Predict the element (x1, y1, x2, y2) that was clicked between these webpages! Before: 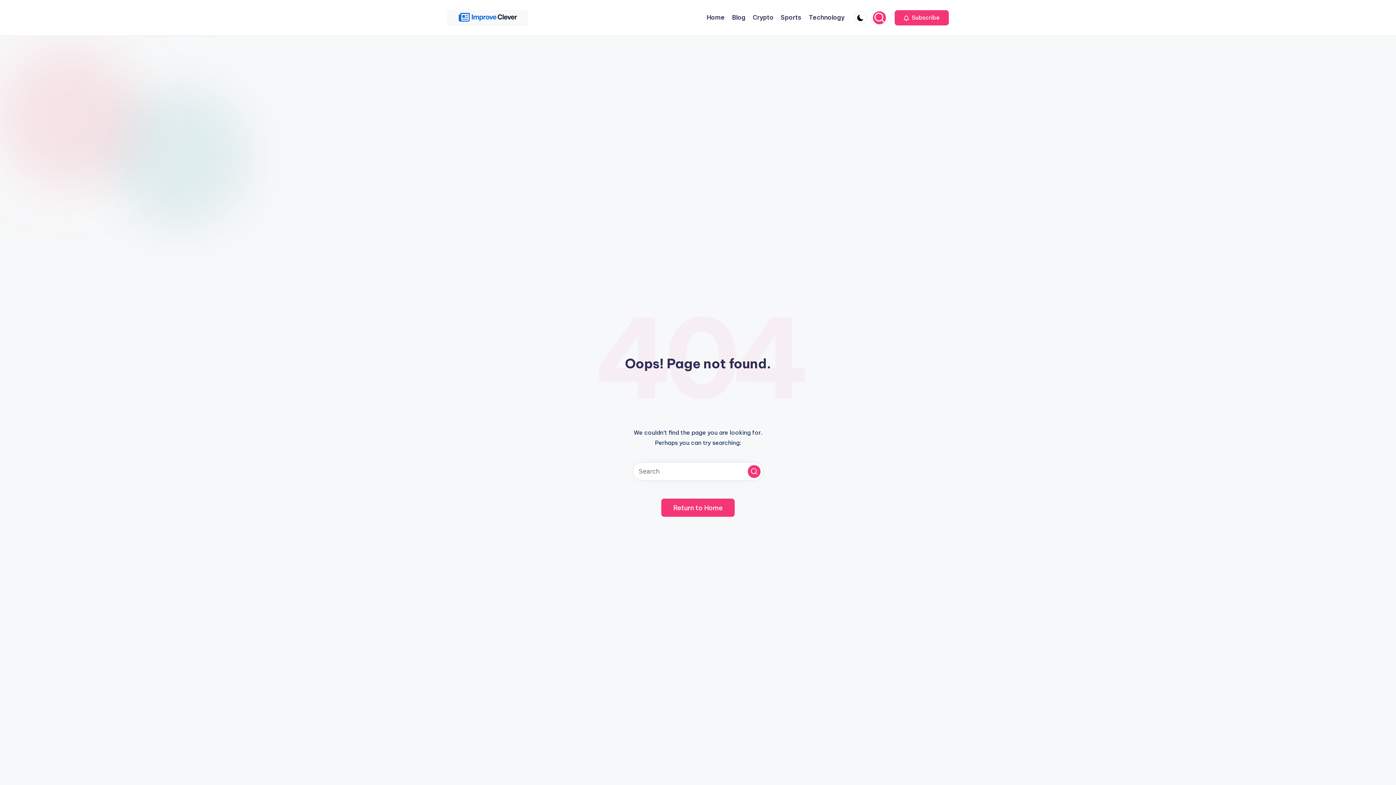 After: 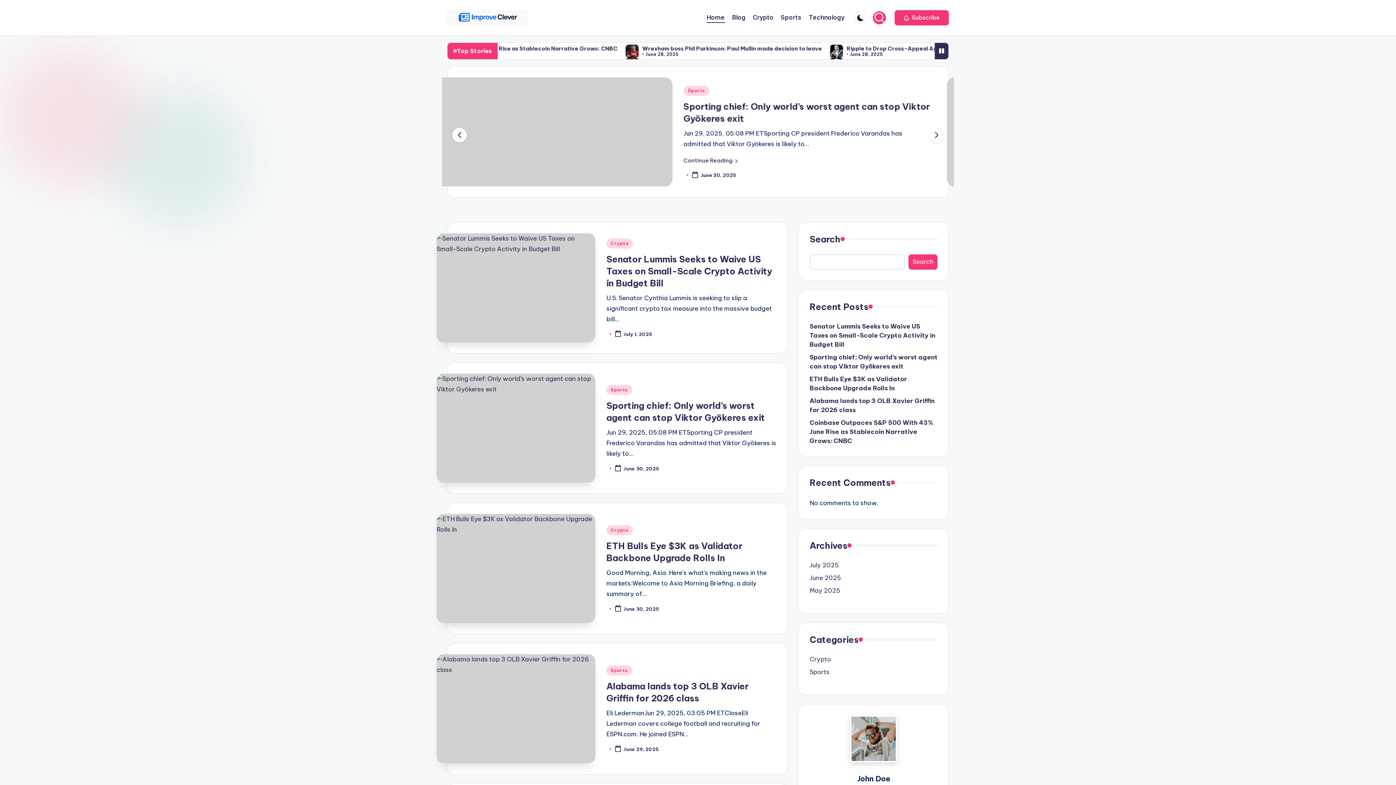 Action: label: Return to Home bbox: (661, 499, 734, 517)